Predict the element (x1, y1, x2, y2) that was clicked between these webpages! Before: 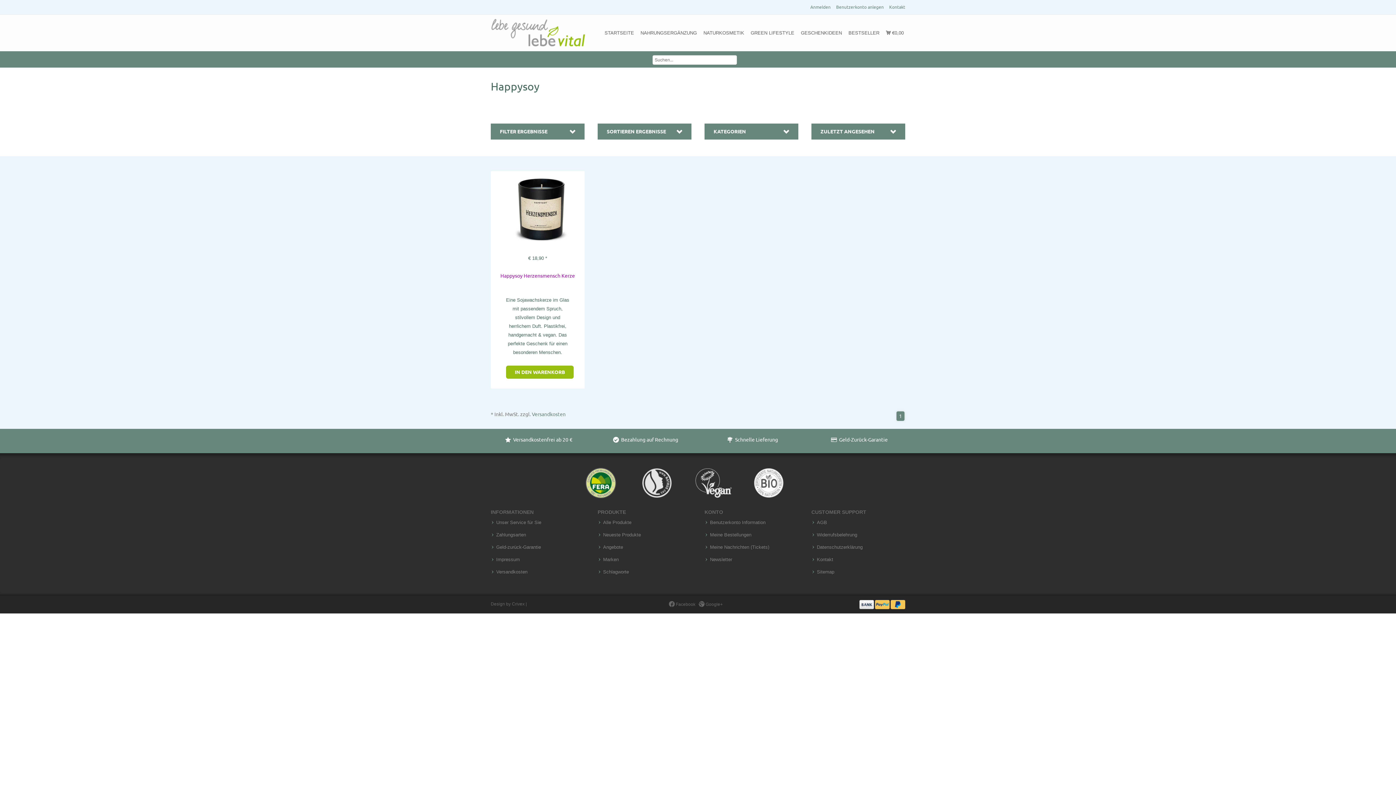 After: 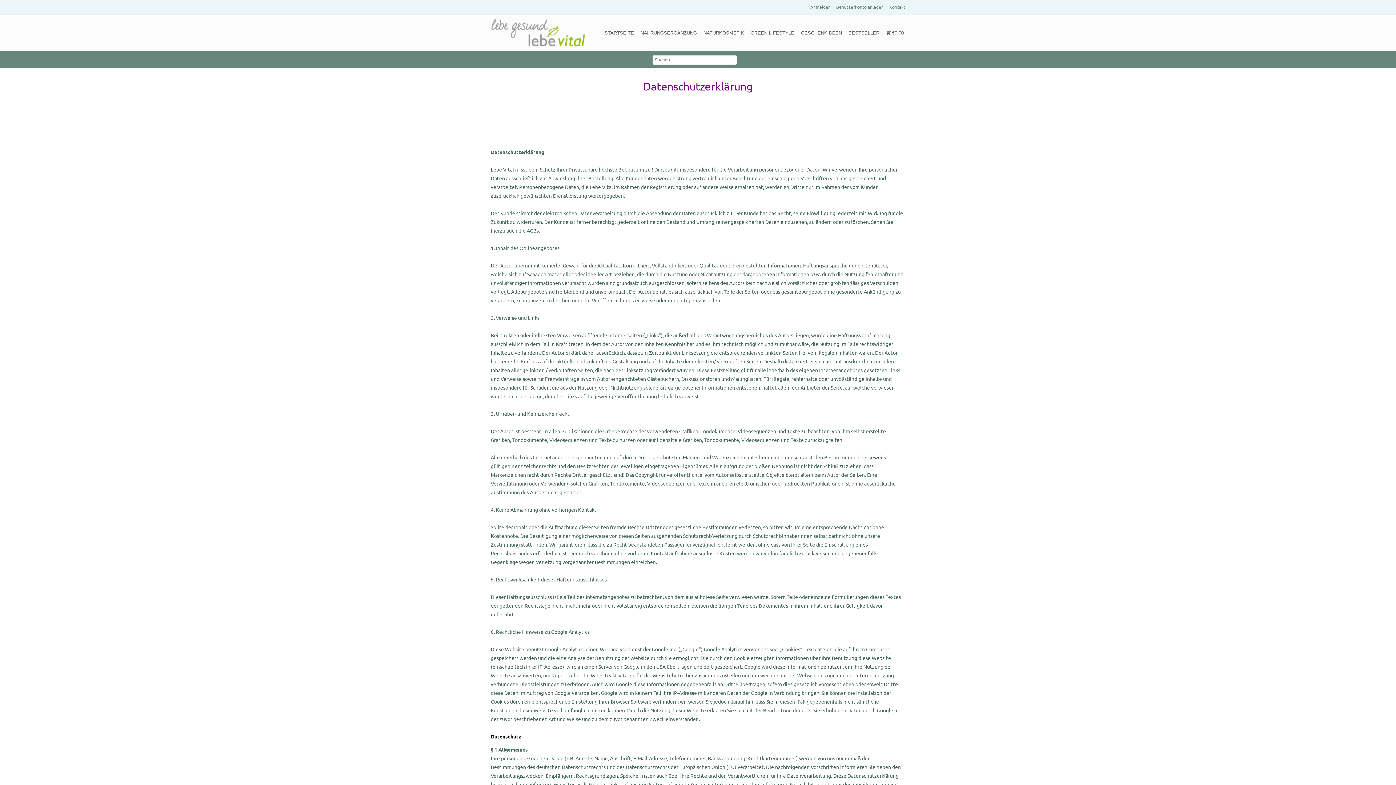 Action: label: Datenschutzerklärung bbox: (817, 545, 905, 549)